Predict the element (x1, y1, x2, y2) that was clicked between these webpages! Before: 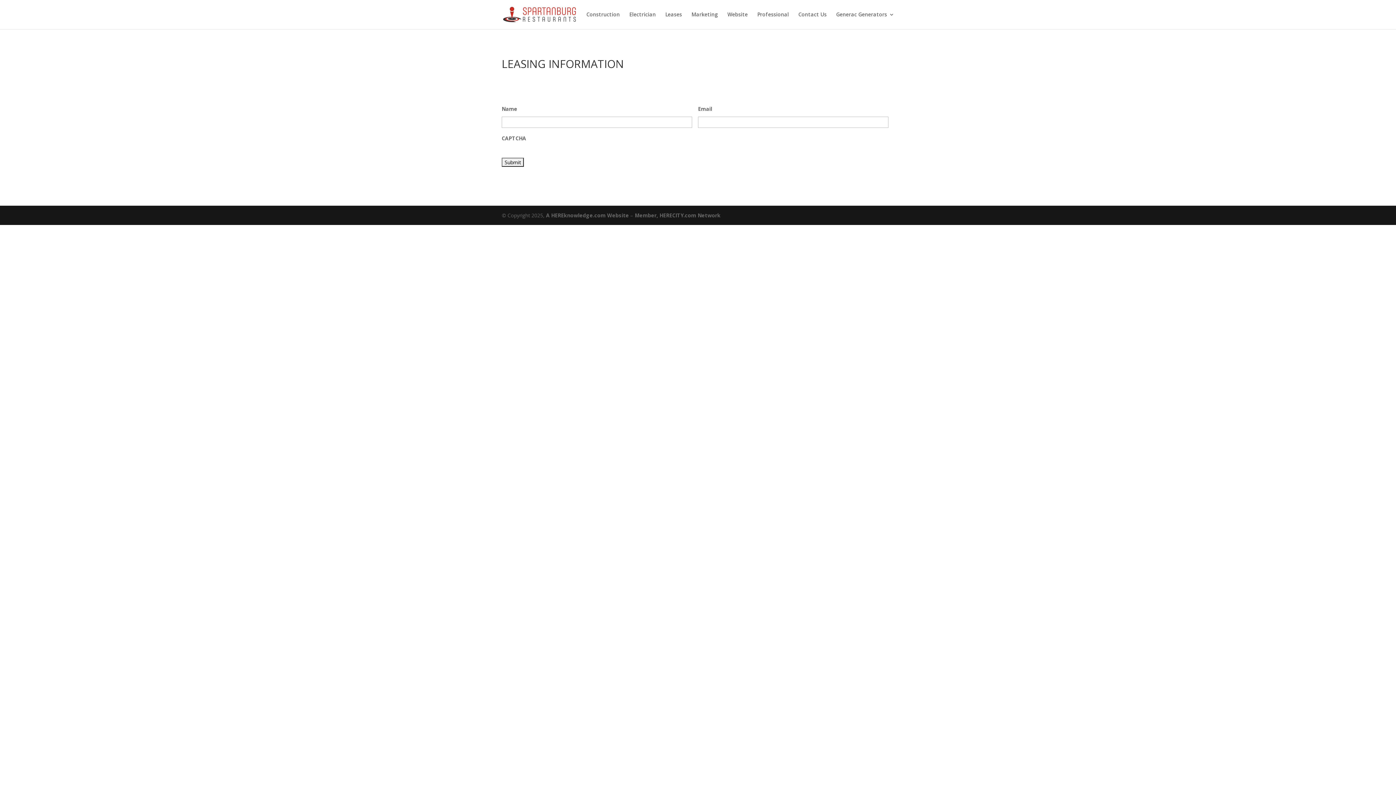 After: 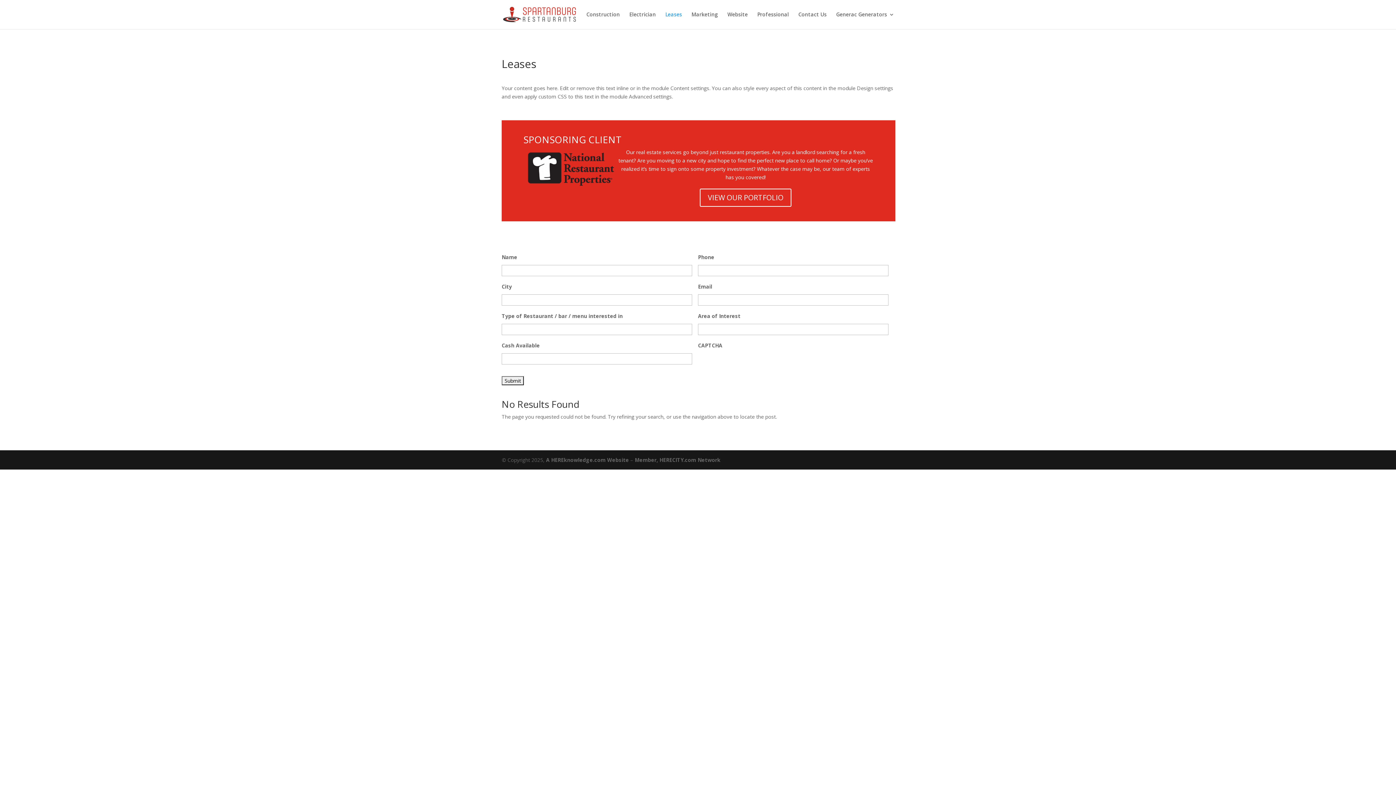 Action: bbox: (665, 12, 682, 29) label: Leases